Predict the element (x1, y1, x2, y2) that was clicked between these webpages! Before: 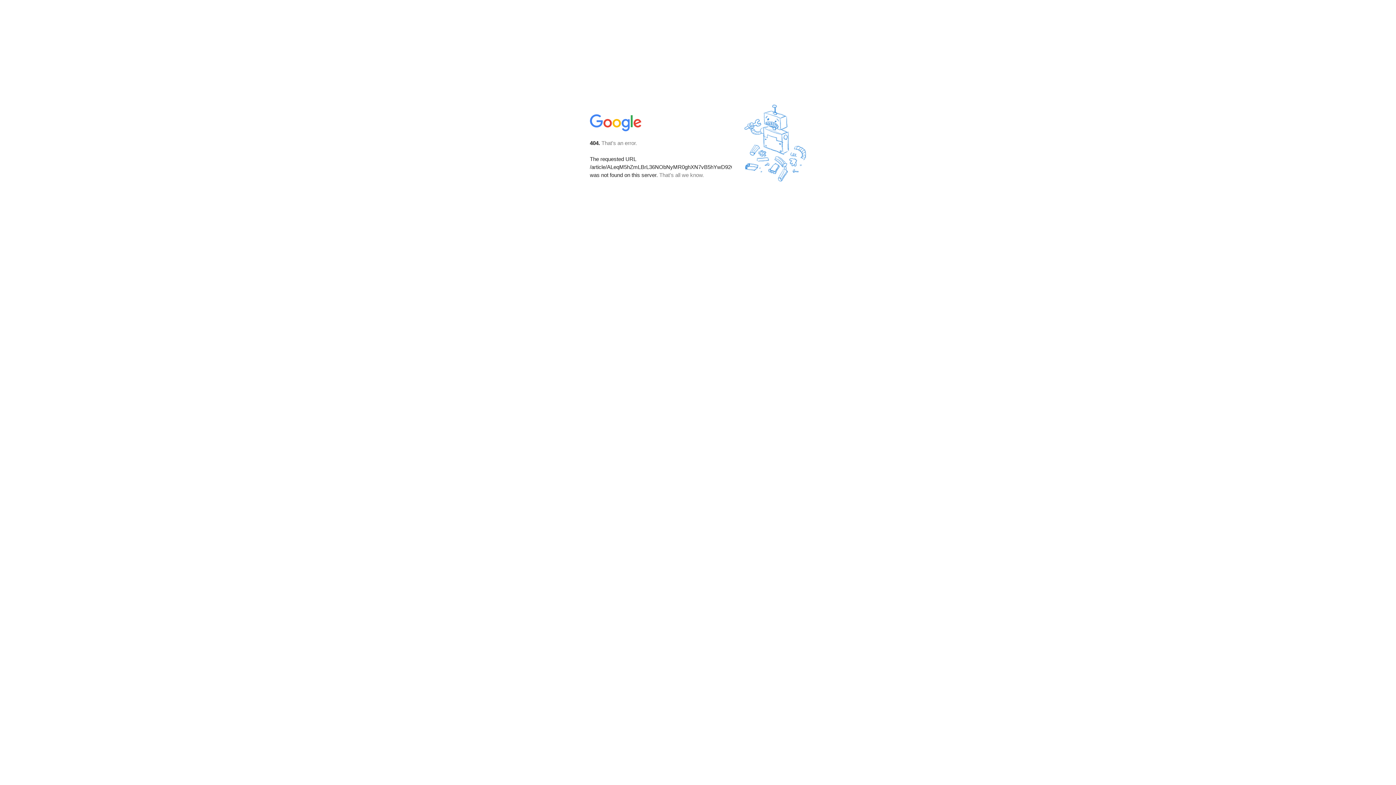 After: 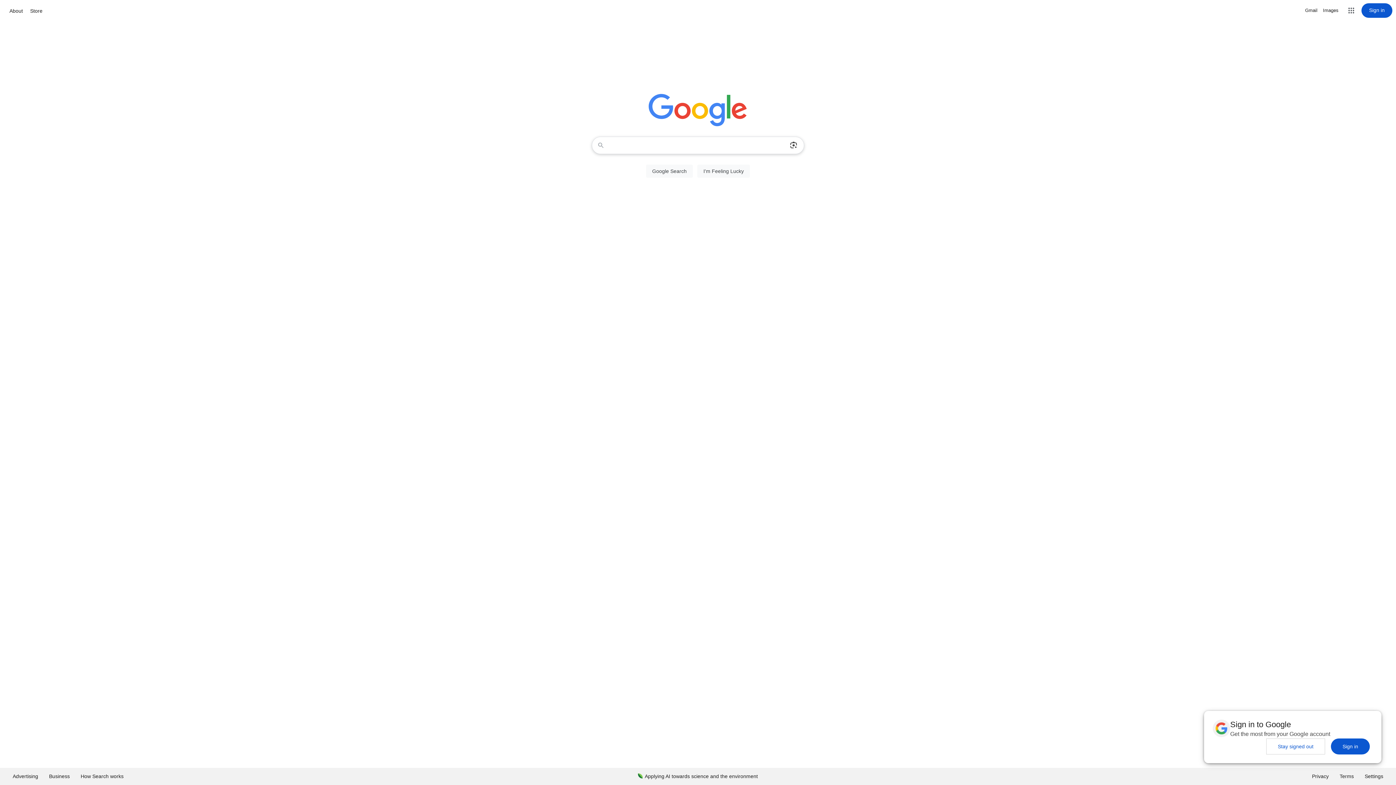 Action: bbox: (590, 127, 642, 134)